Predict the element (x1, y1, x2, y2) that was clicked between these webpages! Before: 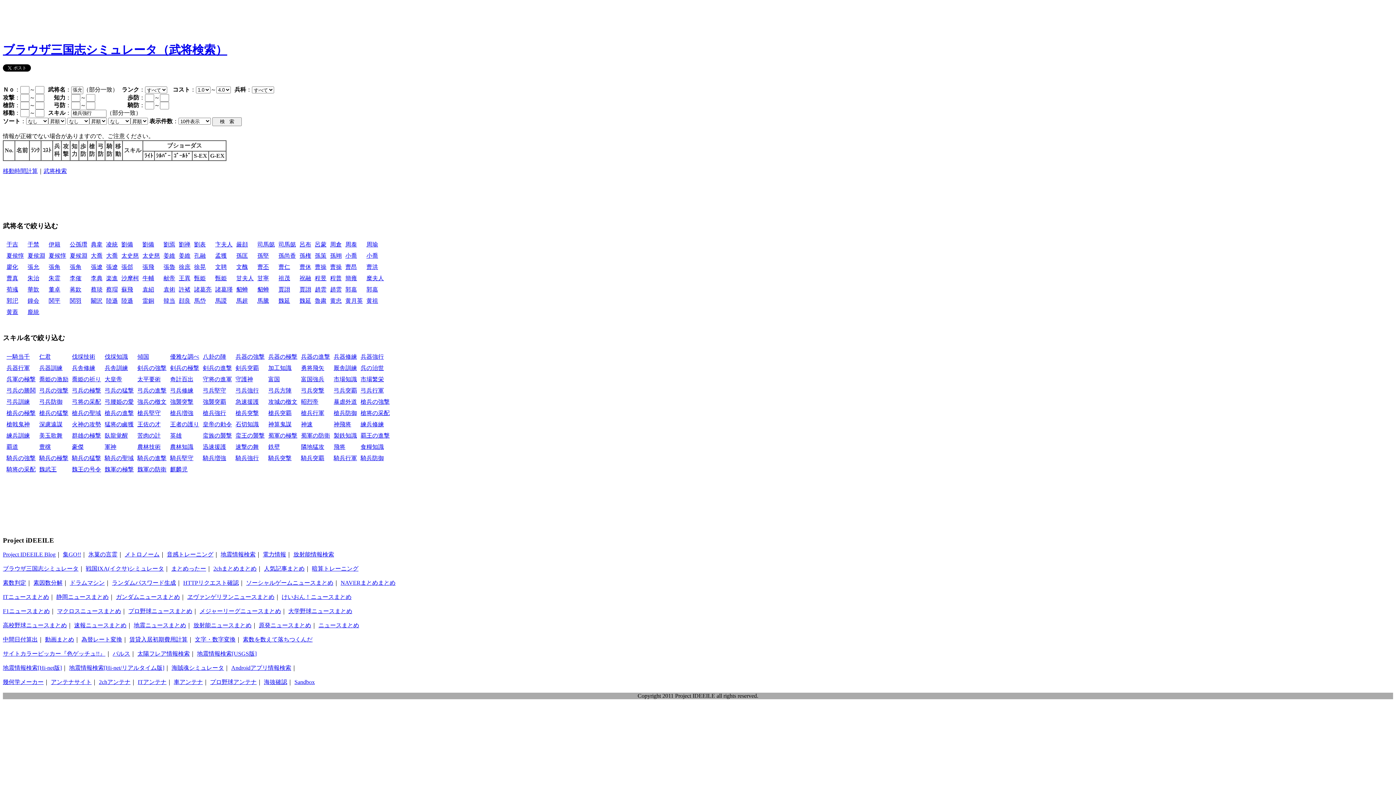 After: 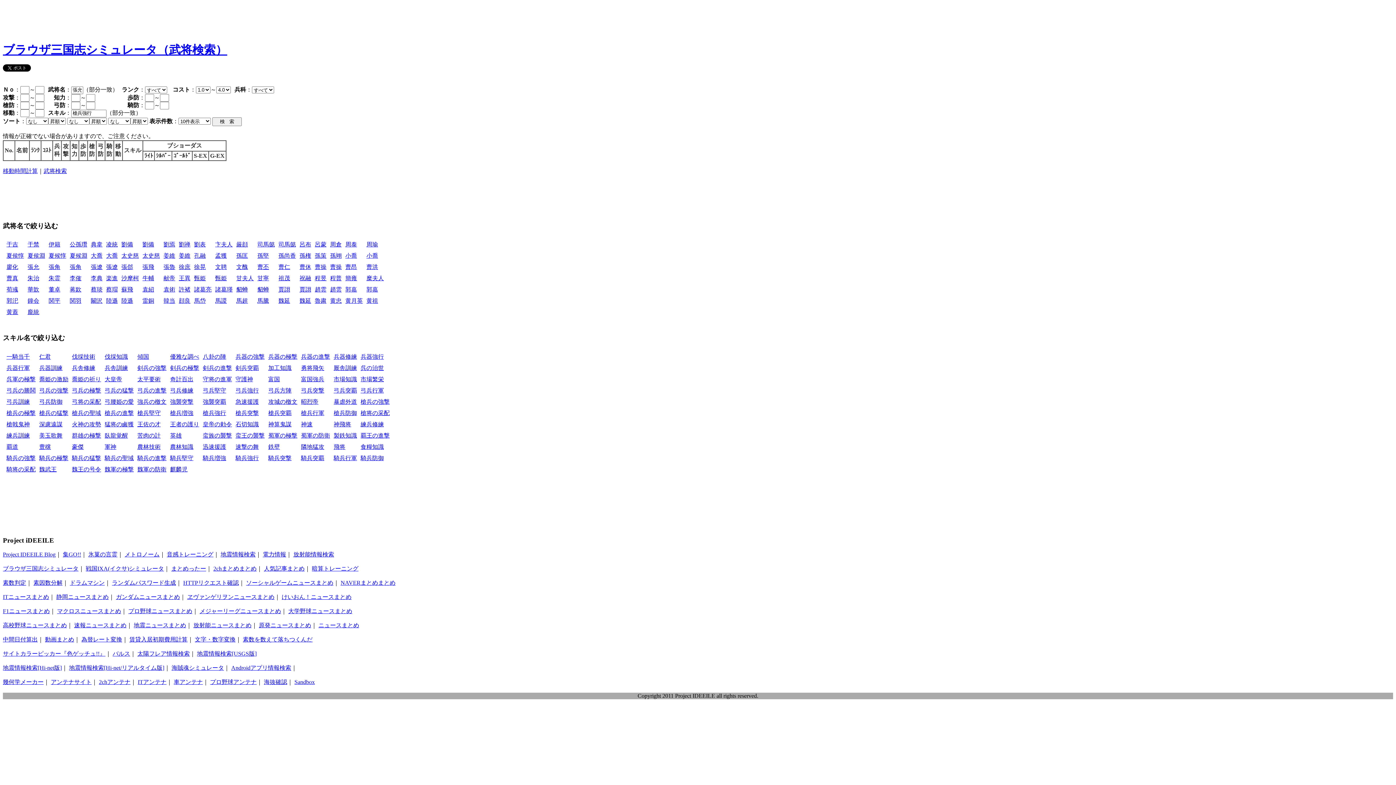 Action: bbox: (173, 679, 202, 685) label: 車アンテナ